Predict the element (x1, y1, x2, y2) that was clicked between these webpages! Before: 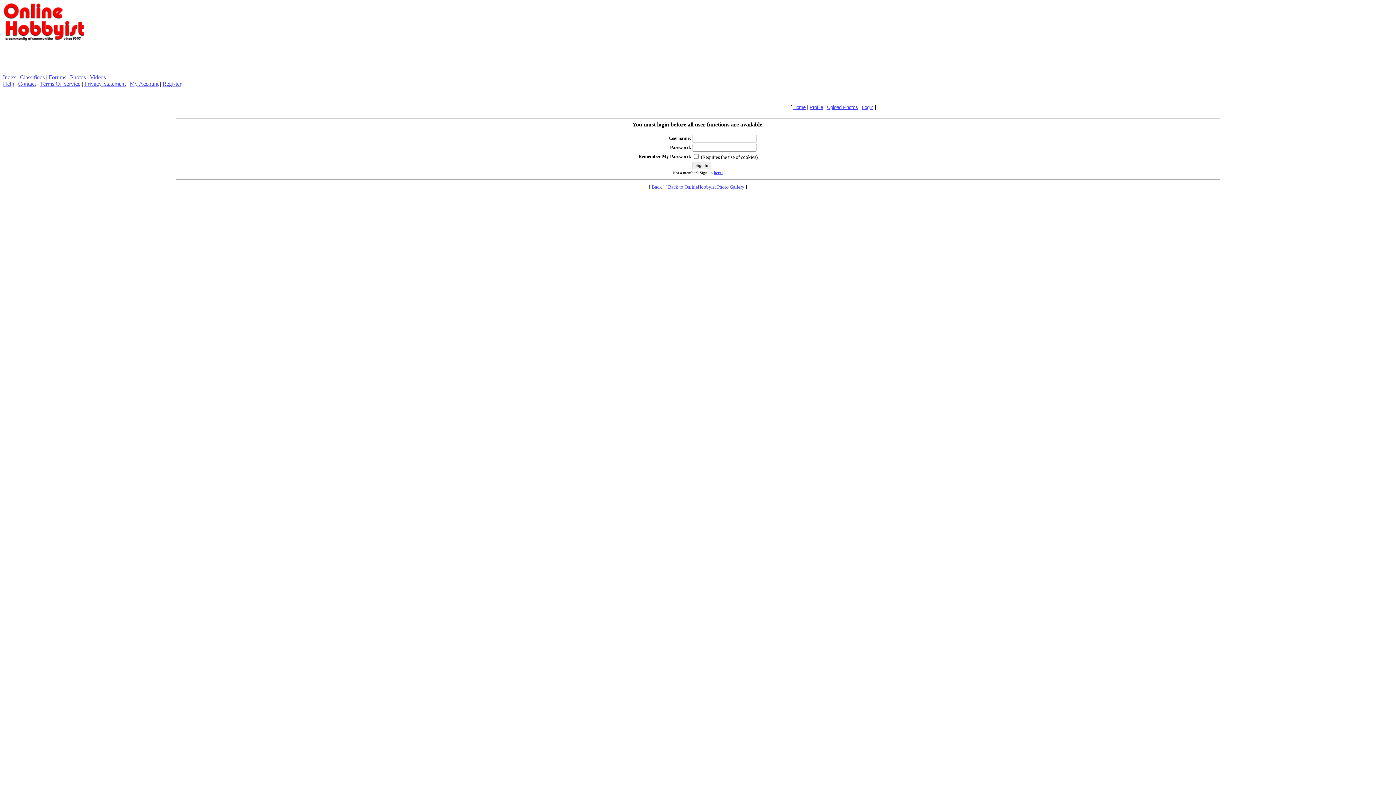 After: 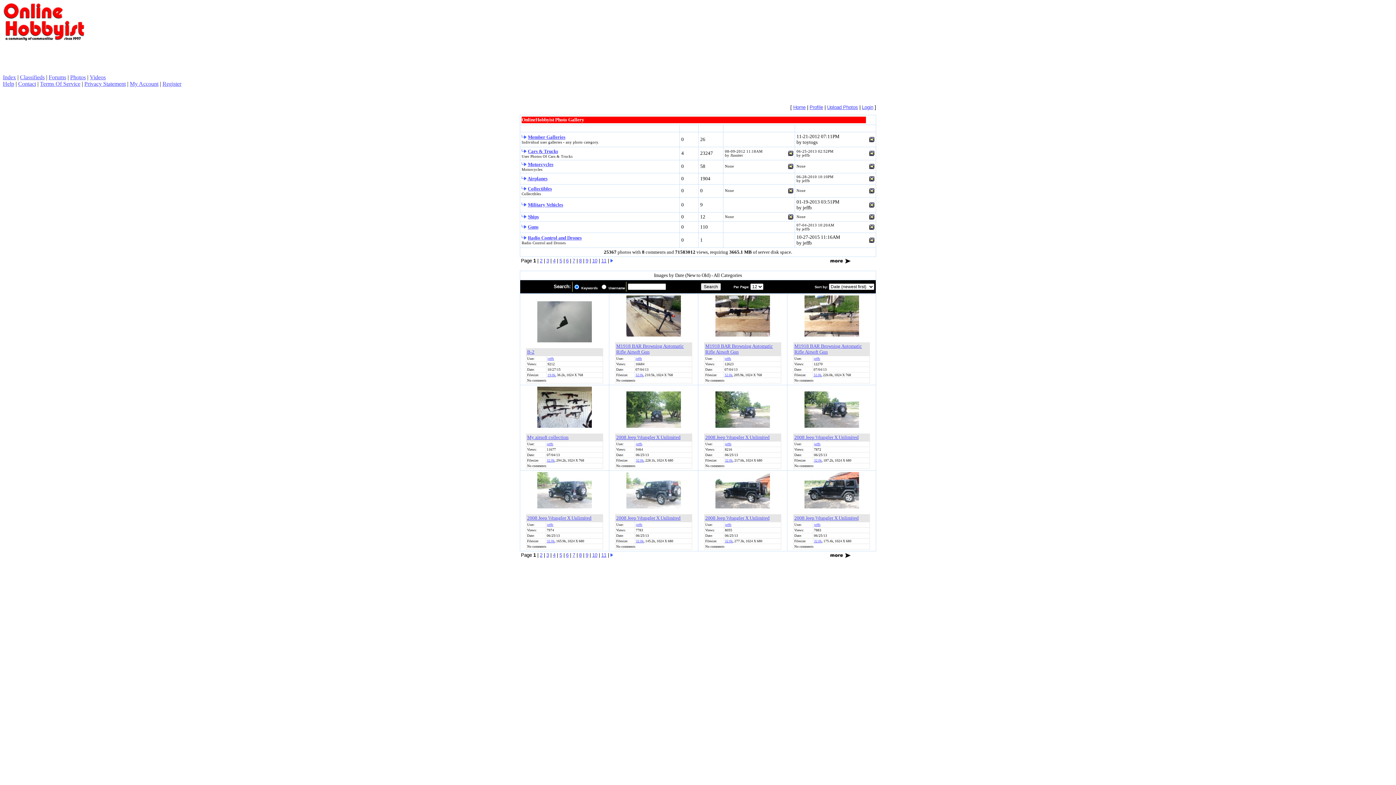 Action: bbox: (793, 104, 805, 110) label: Home